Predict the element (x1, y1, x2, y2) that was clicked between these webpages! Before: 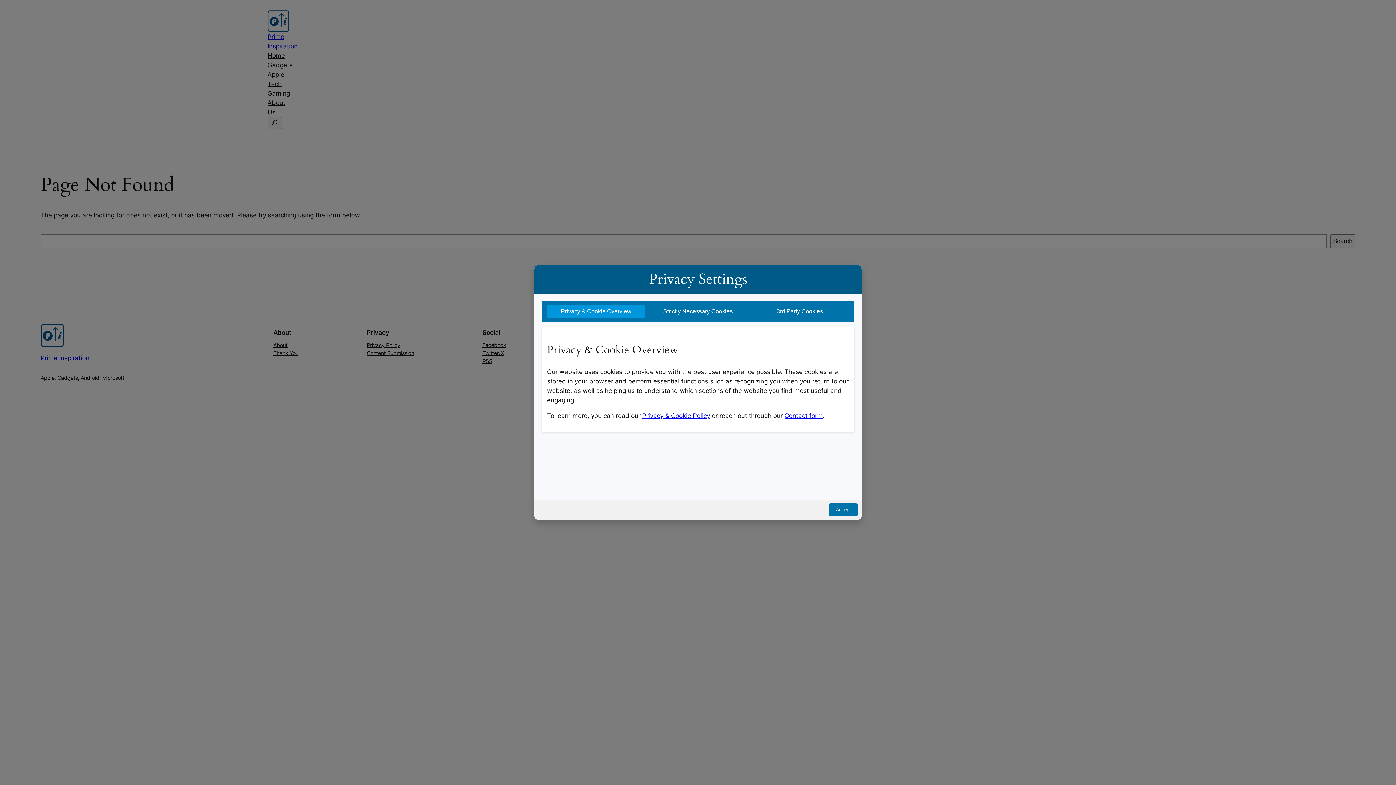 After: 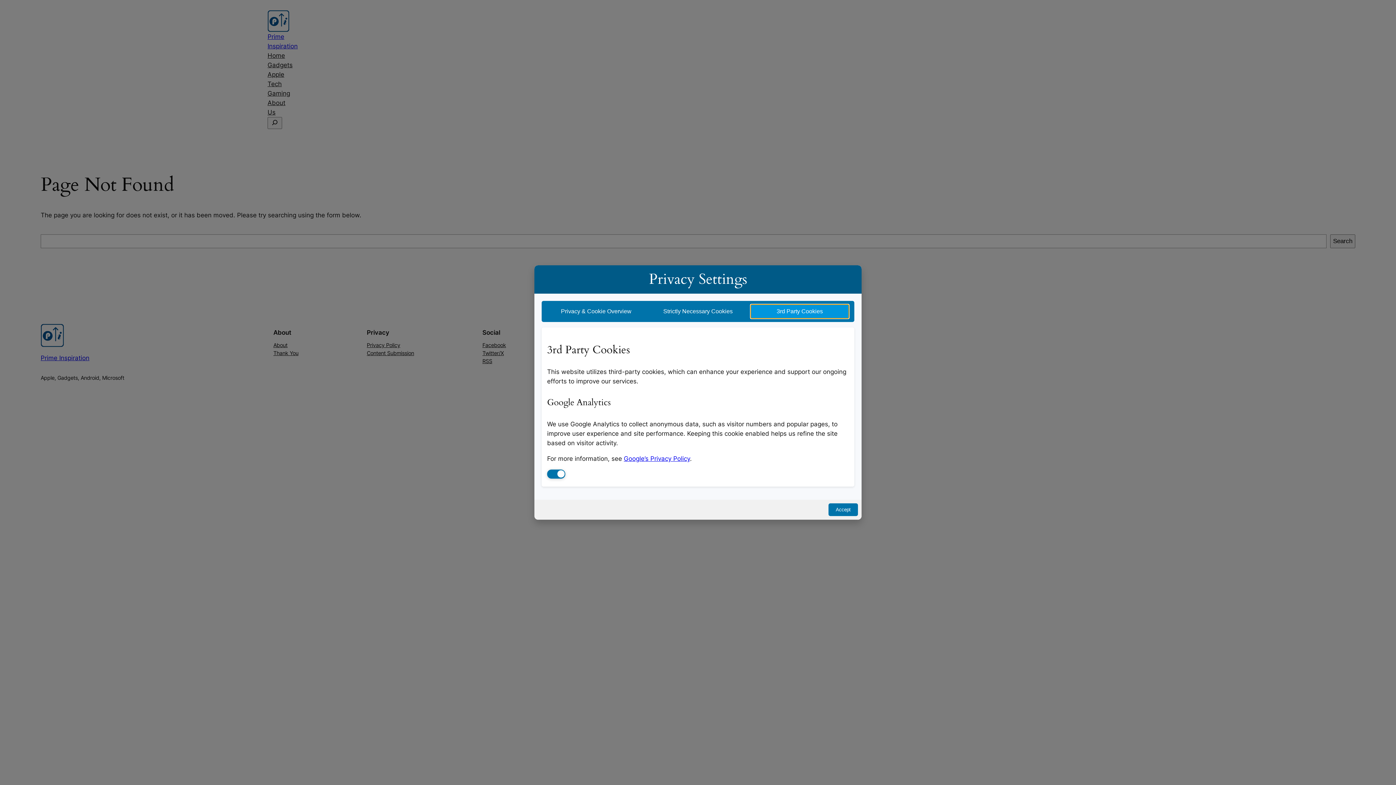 Action: bbox: (750, 304, 849, 318) label: 3rd Party Cookies